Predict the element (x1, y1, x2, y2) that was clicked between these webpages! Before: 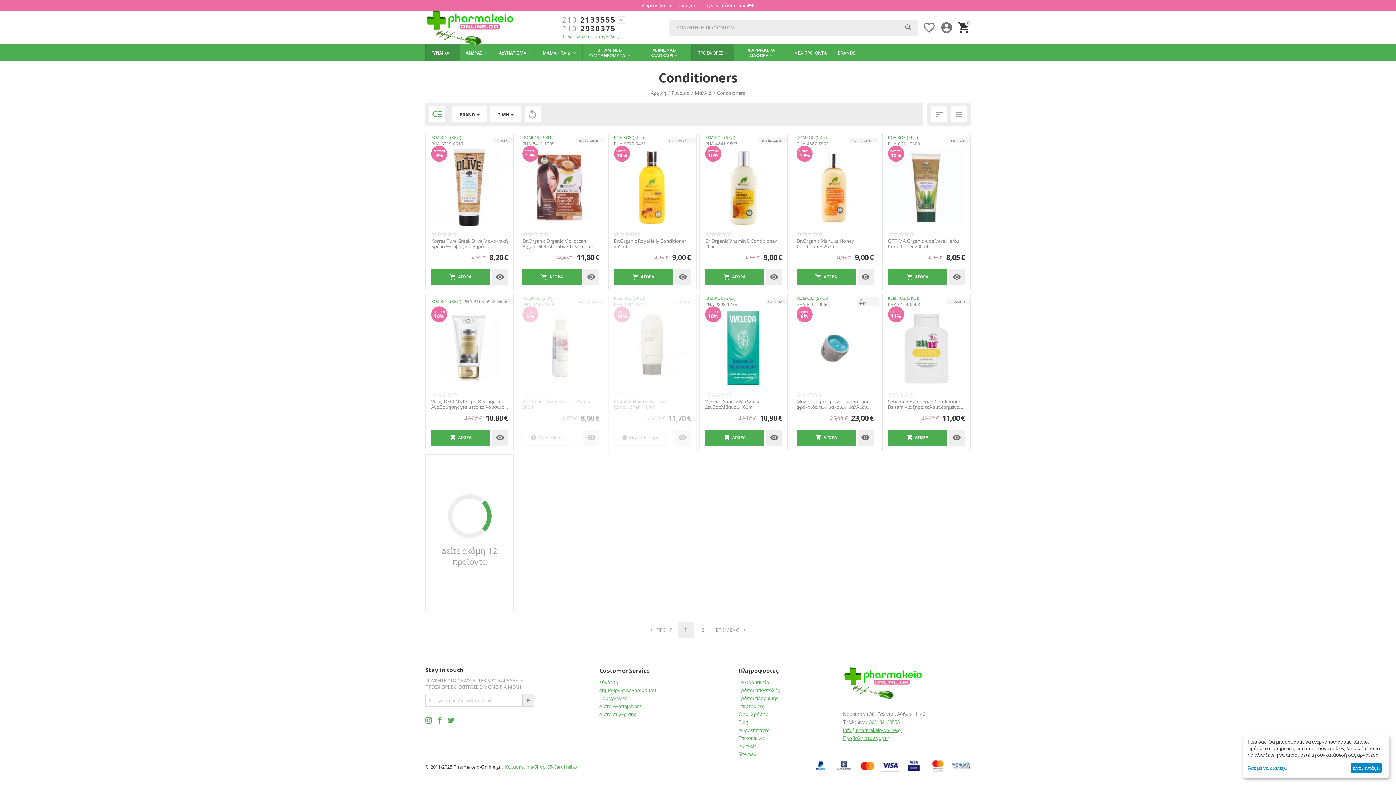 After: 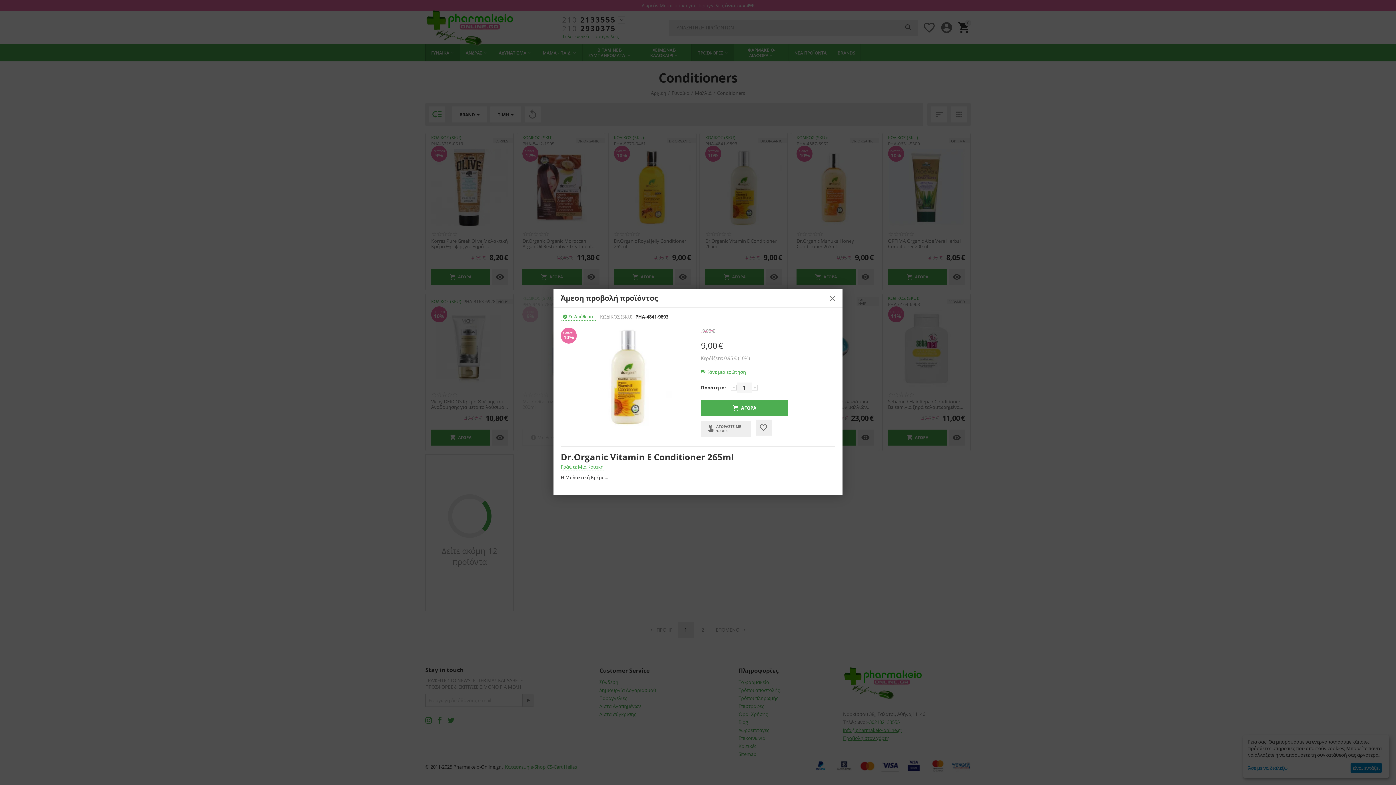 Action: label:  bbox: (766, 269, 782, 285)